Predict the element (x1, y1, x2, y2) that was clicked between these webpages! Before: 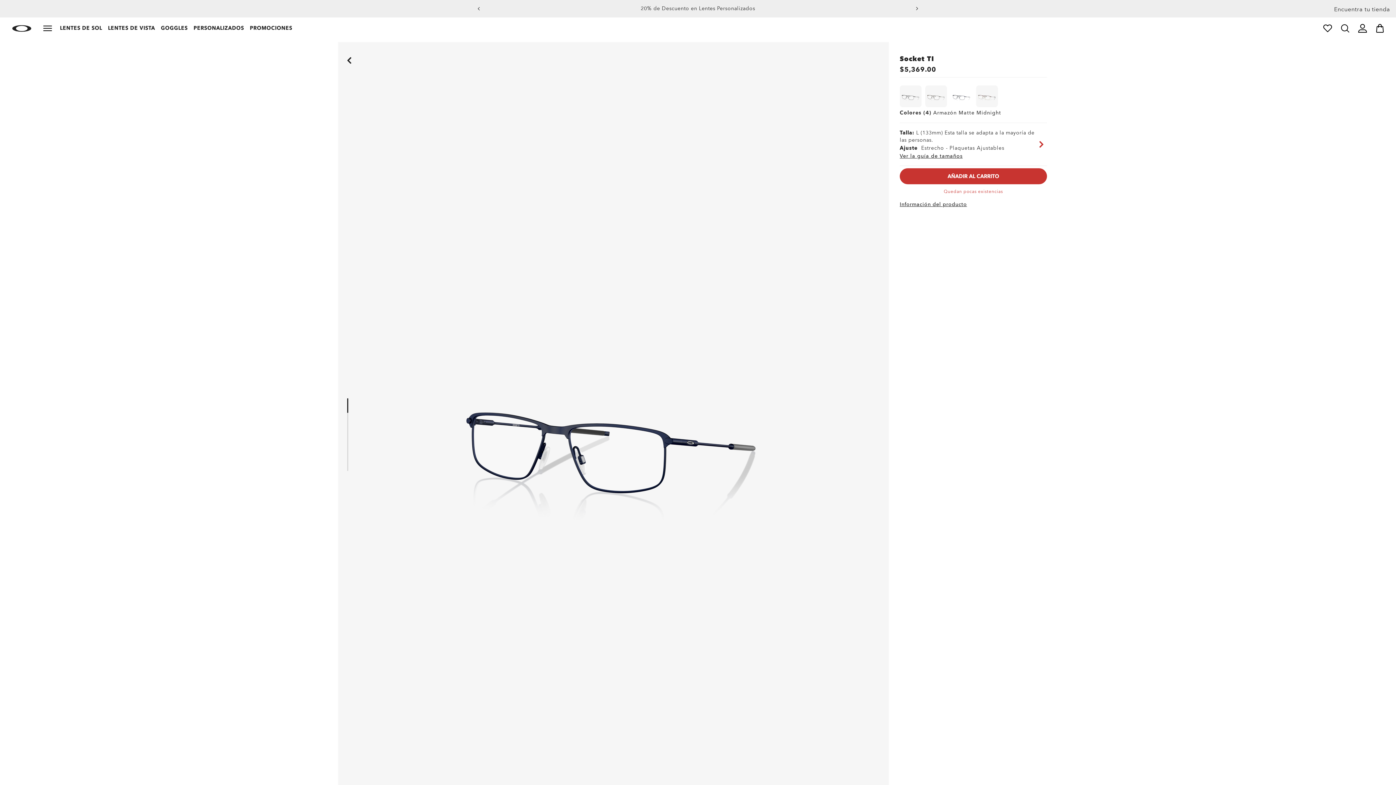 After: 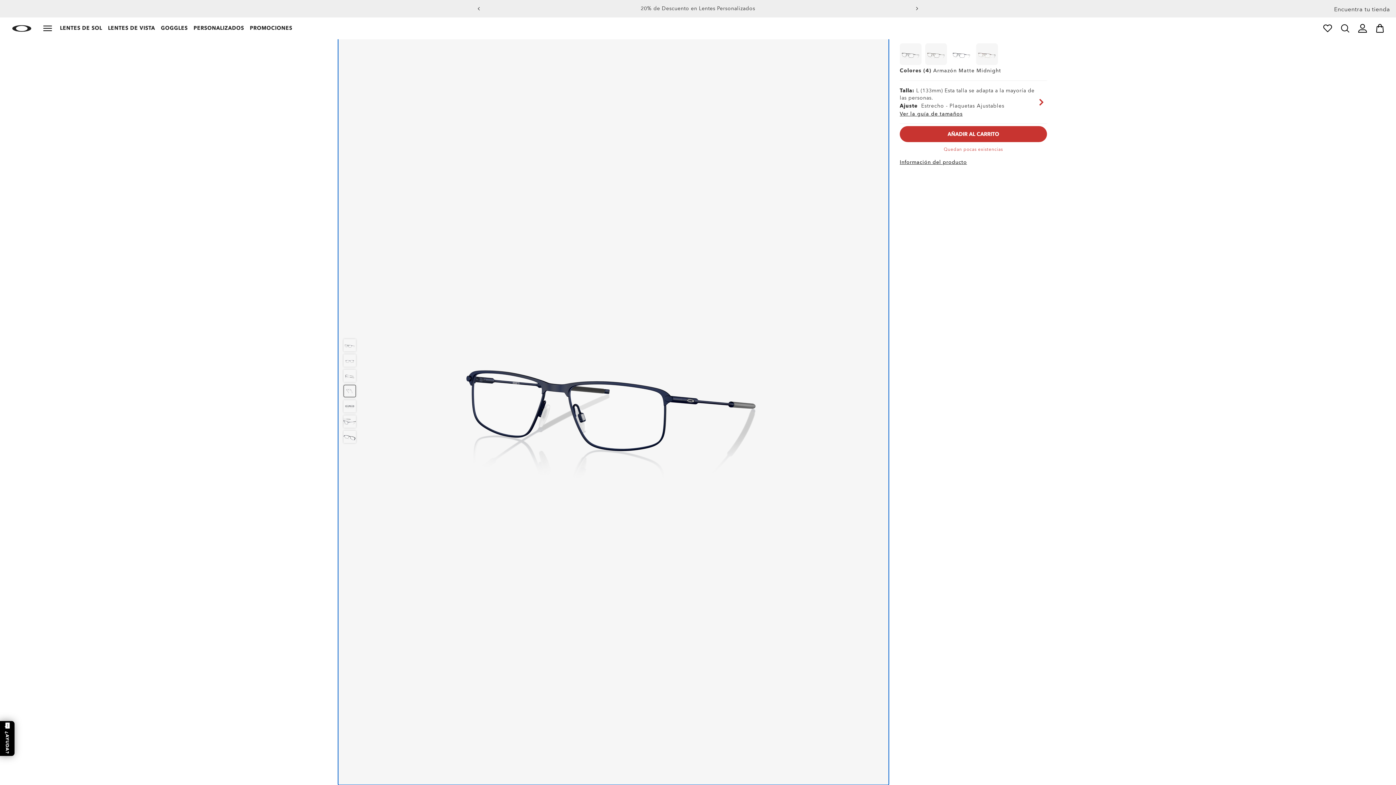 Action: bbox: (343, 381, 356, 393)